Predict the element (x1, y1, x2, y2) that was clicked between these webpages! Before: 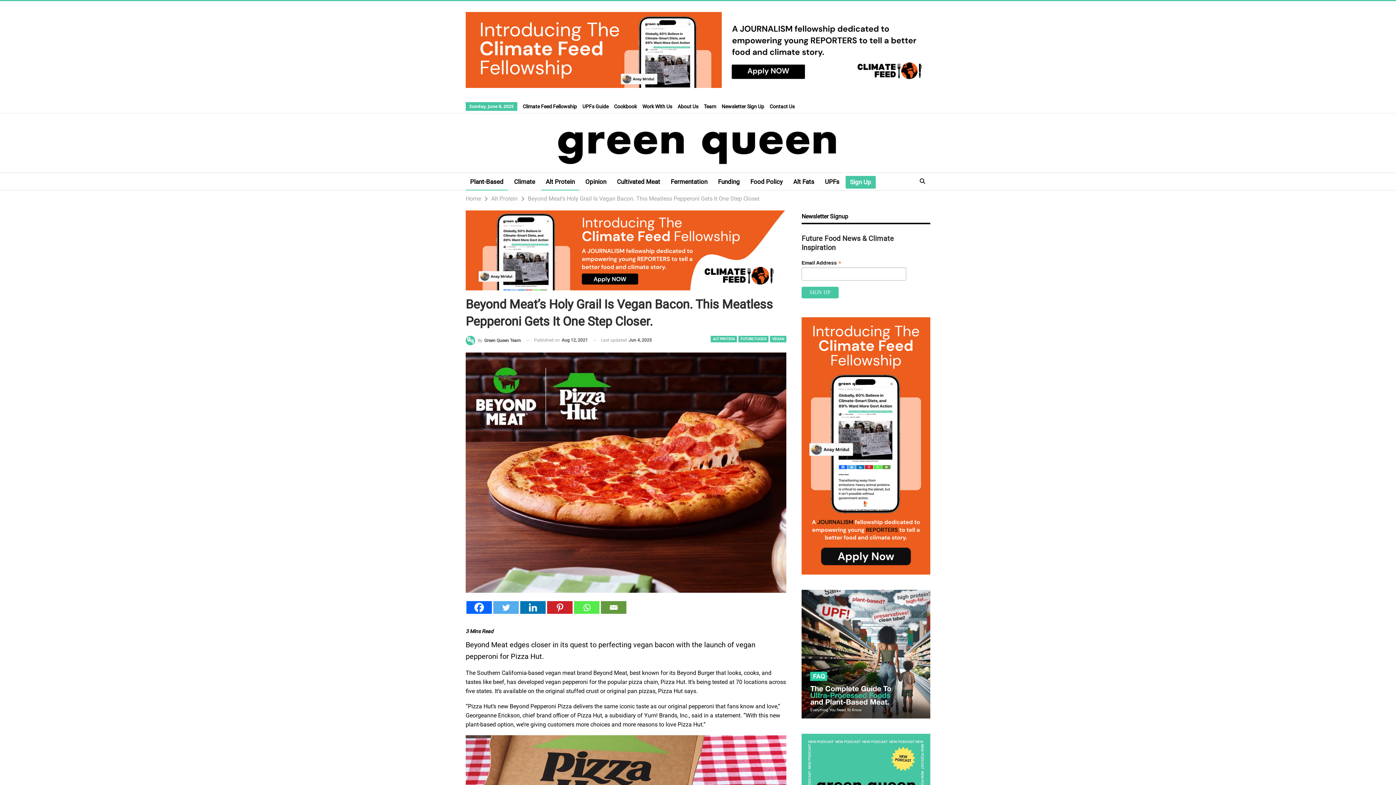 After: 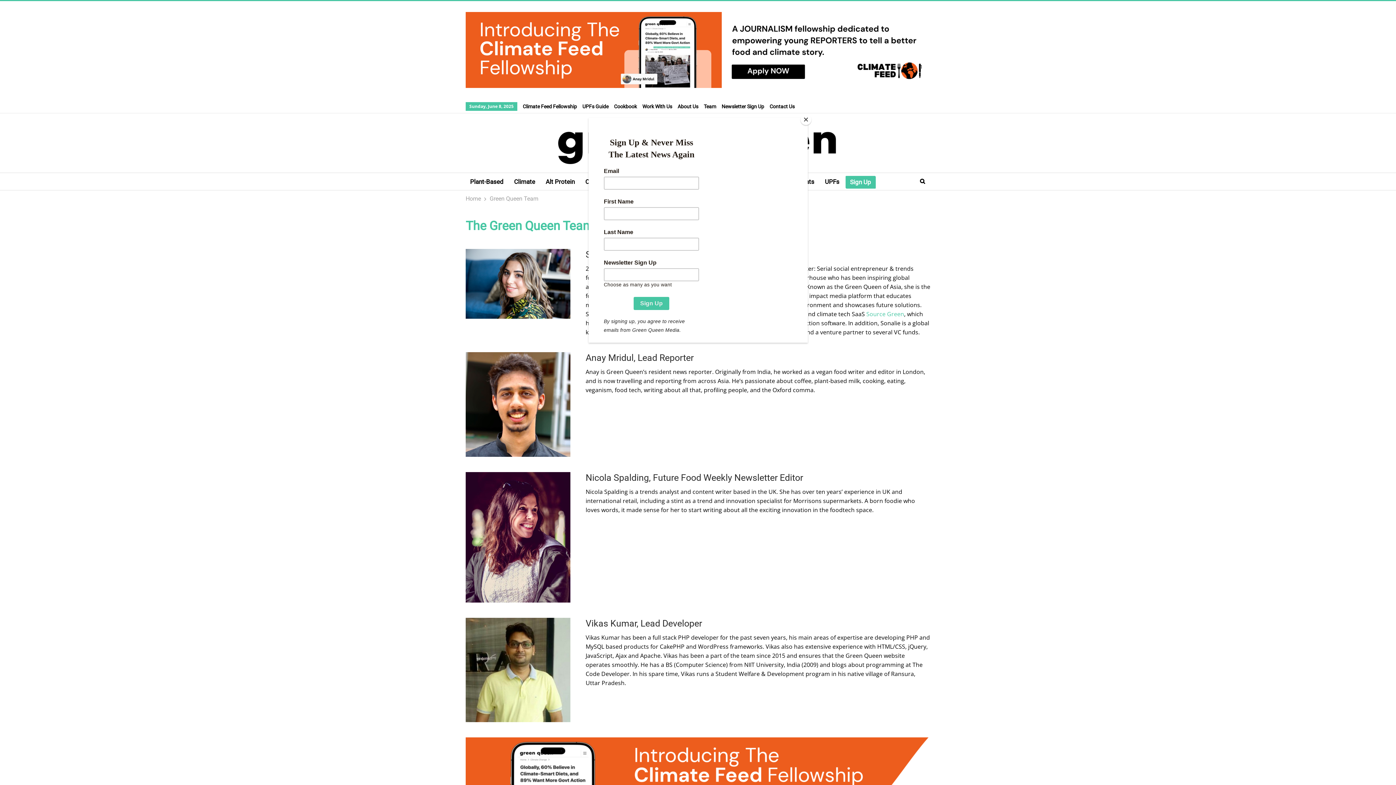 Action: label: Team bbox: (704, 103, 716, 109)